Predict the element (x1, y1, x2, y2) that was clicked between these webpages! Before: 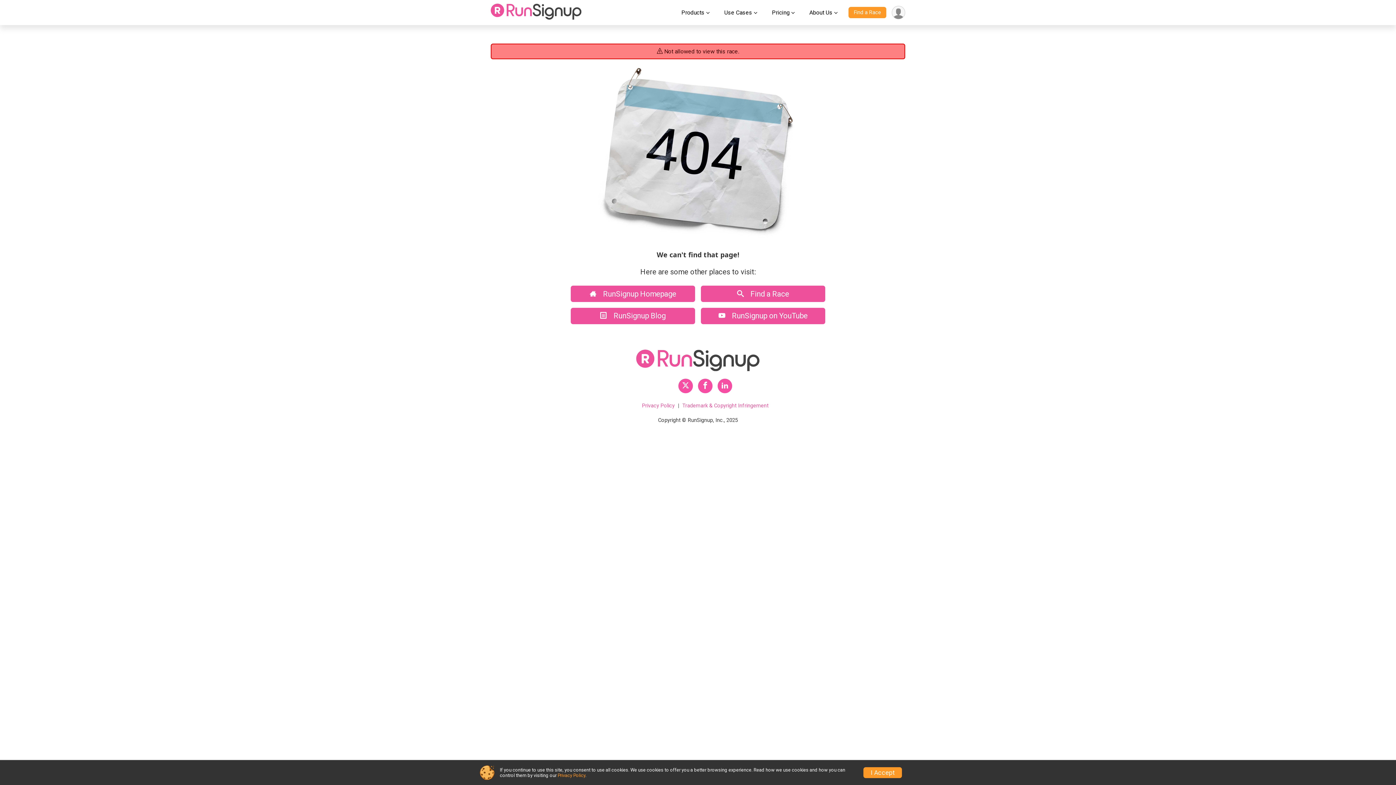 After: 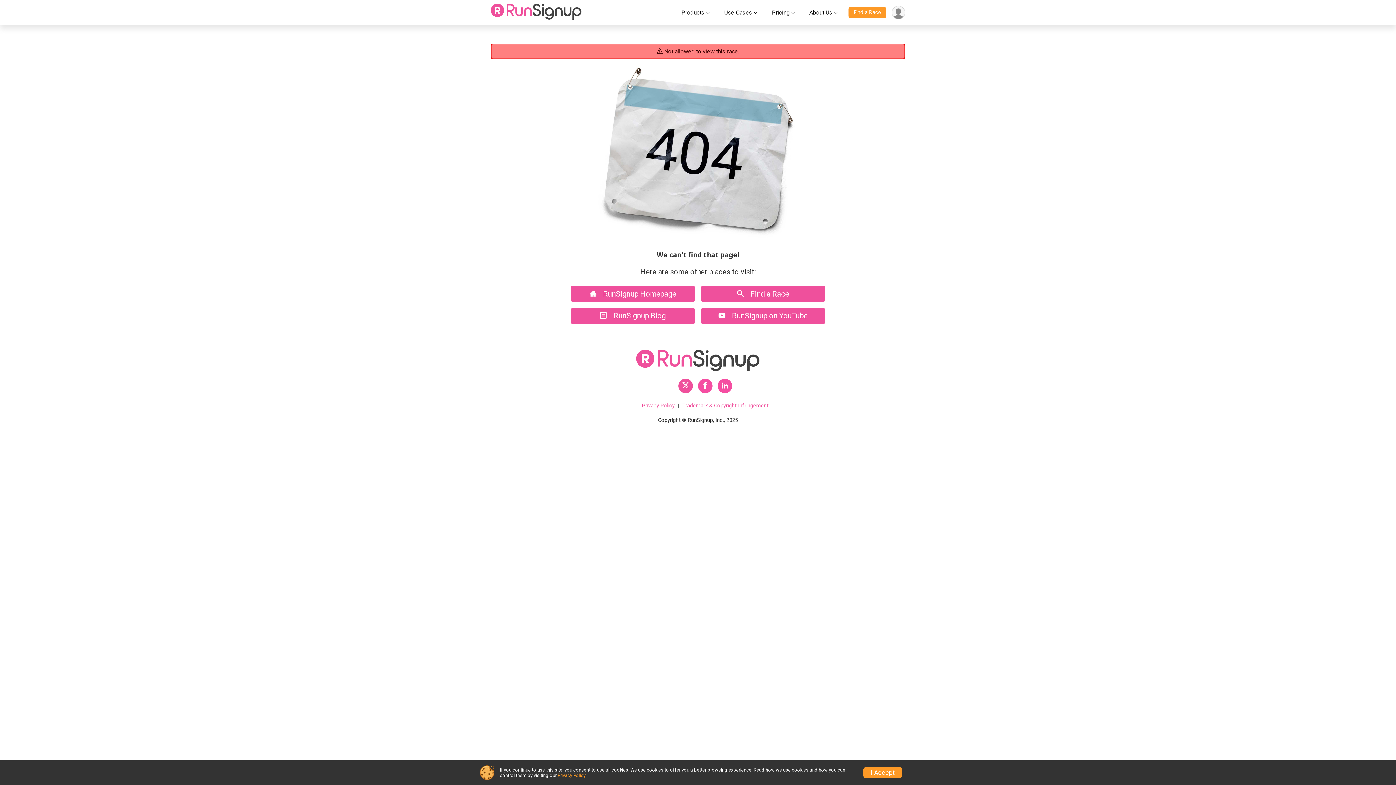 Action: bbox: (678, 378, 693, 393) label: RunSignup Twitter Profile Link